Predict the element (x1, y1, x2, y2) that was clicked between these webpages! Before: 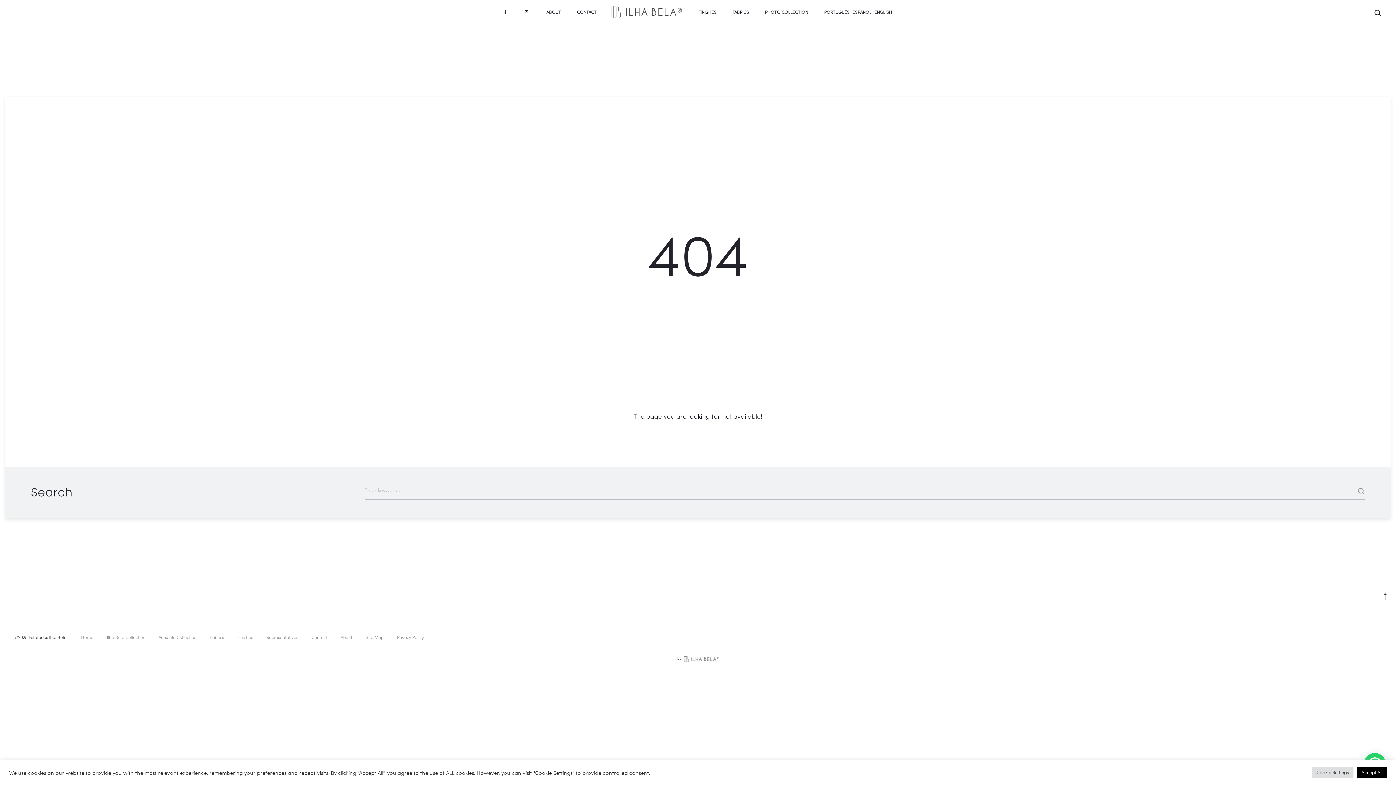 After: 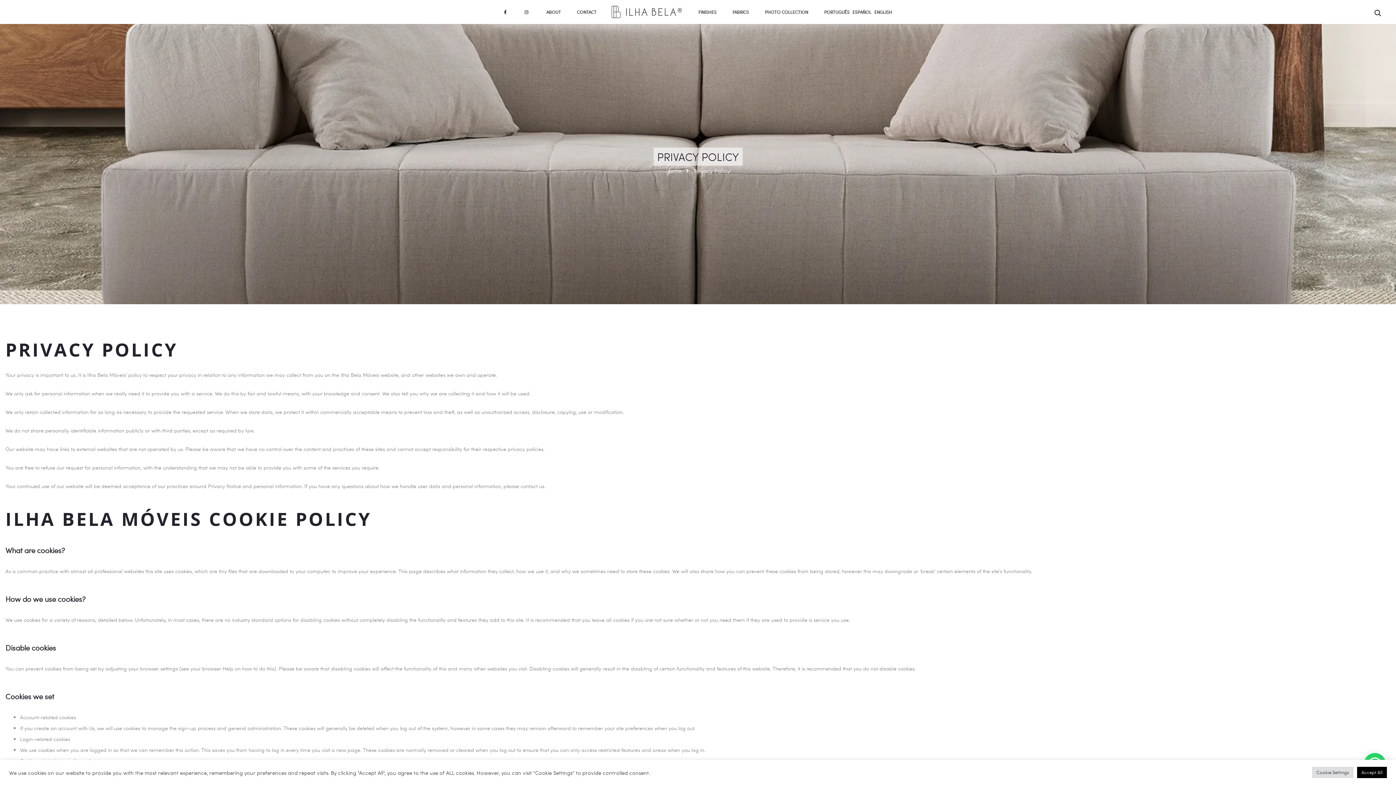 Action: bbox: (397, 634, 424, 640) label: Privacy Policy